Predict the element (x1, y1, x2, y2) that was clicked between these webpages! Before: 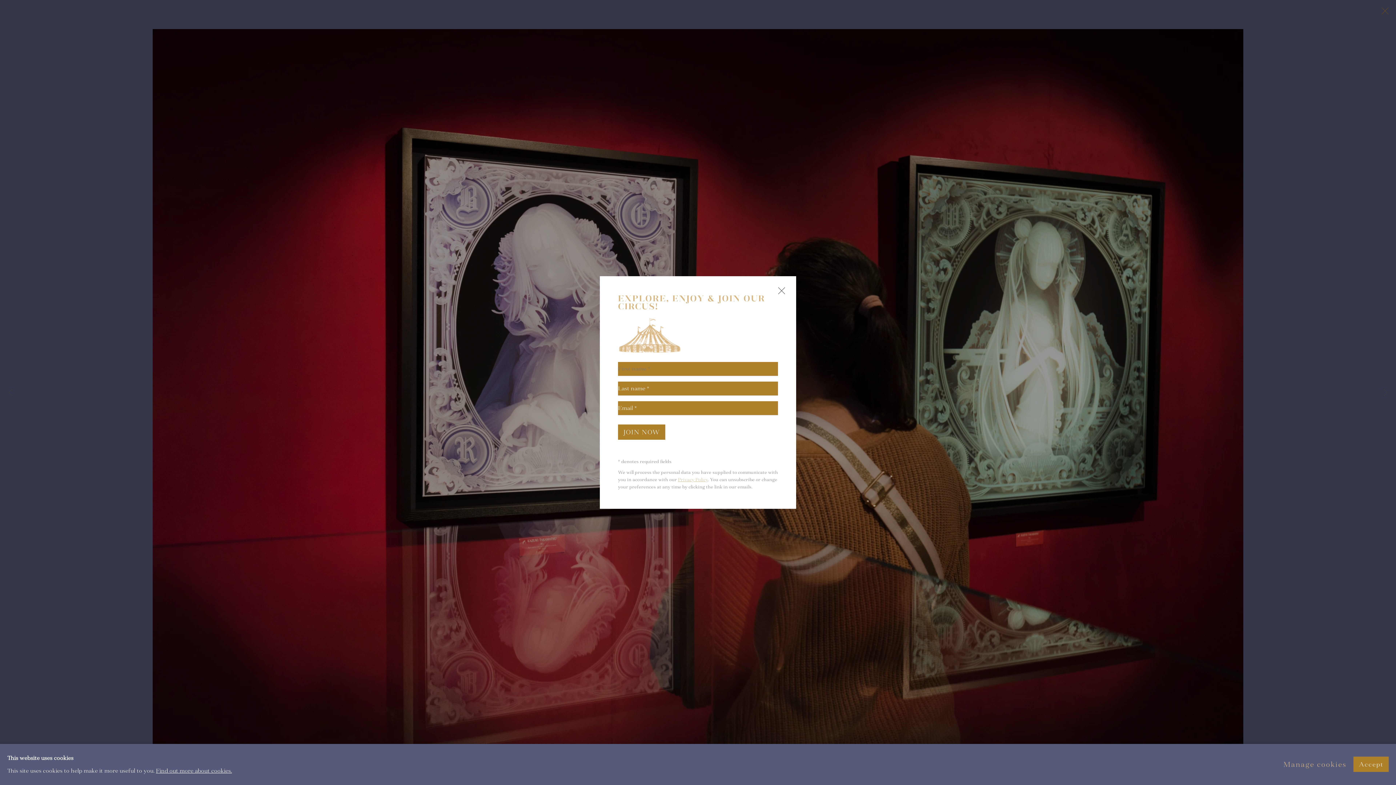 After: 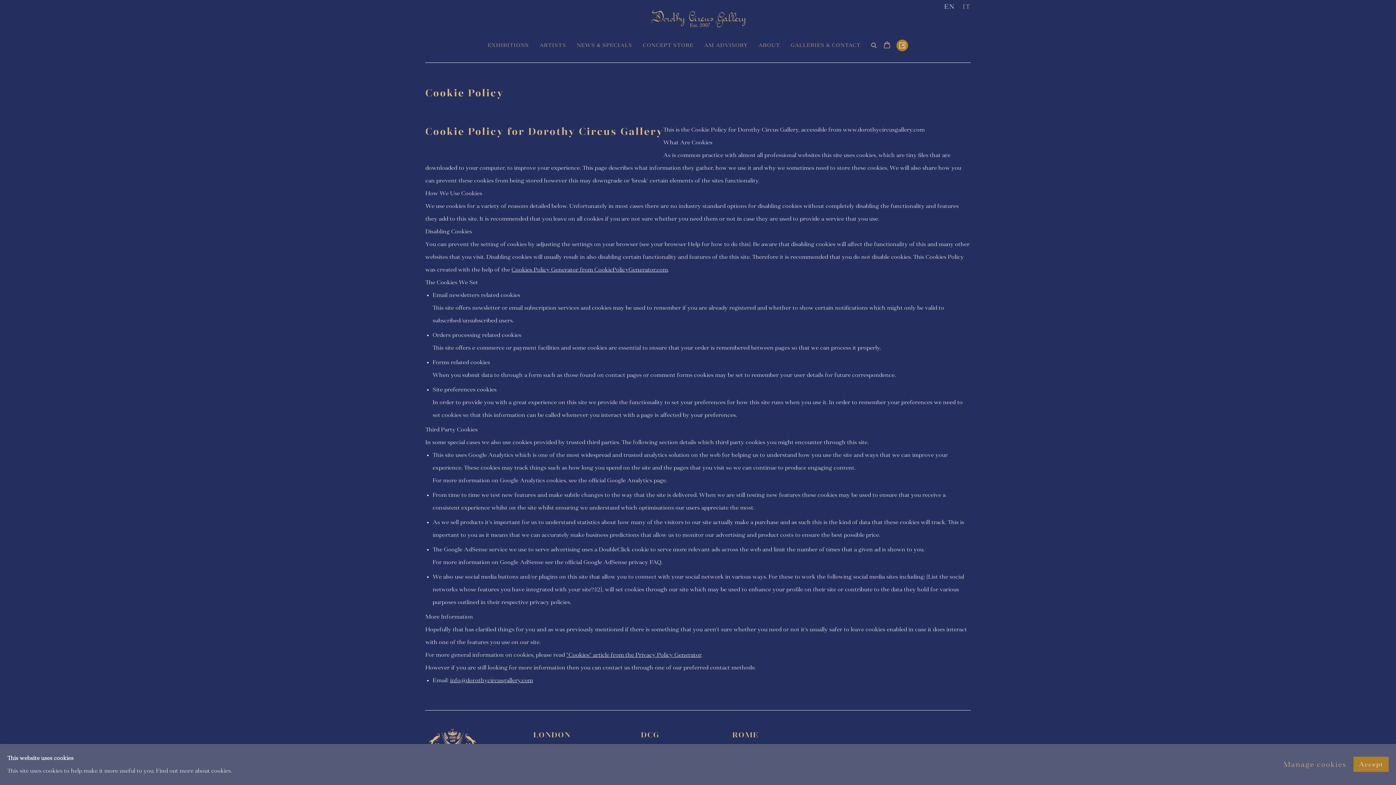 Action: bbox: (156, 768, 232, 773) label: Find out more about cookies.